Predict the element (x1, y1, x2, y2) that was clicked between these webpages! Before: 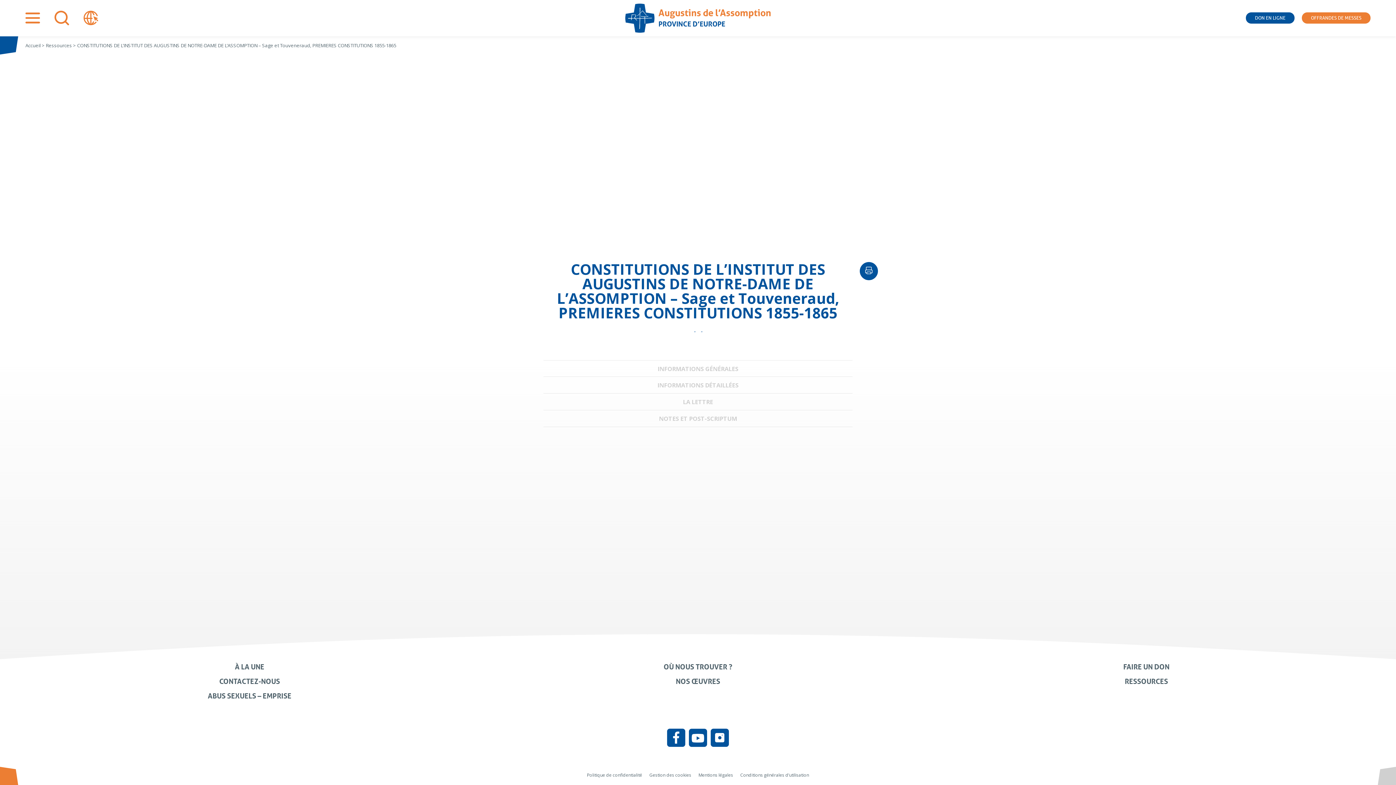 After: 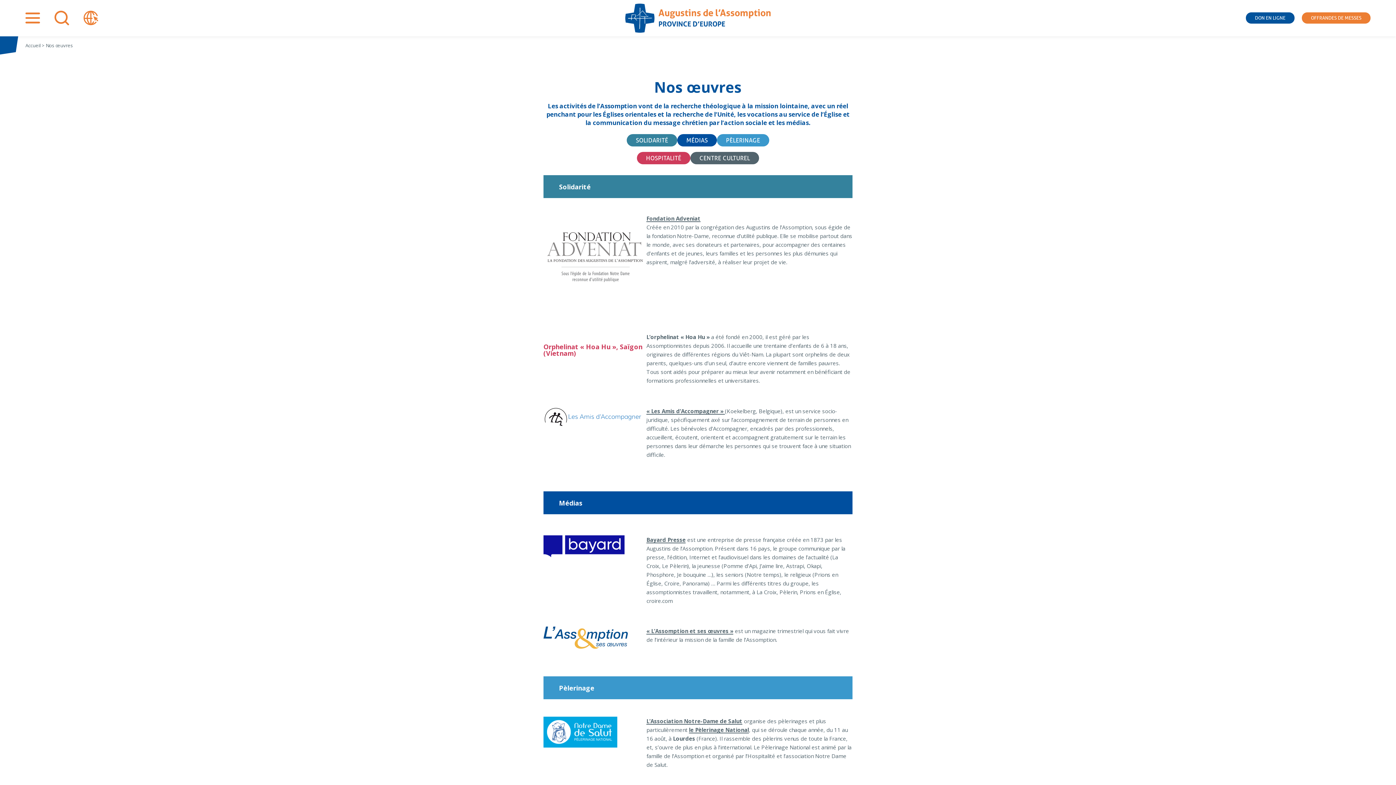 Action: bbox: (675, 677, 720, 686) label: NOS ŒUVRES